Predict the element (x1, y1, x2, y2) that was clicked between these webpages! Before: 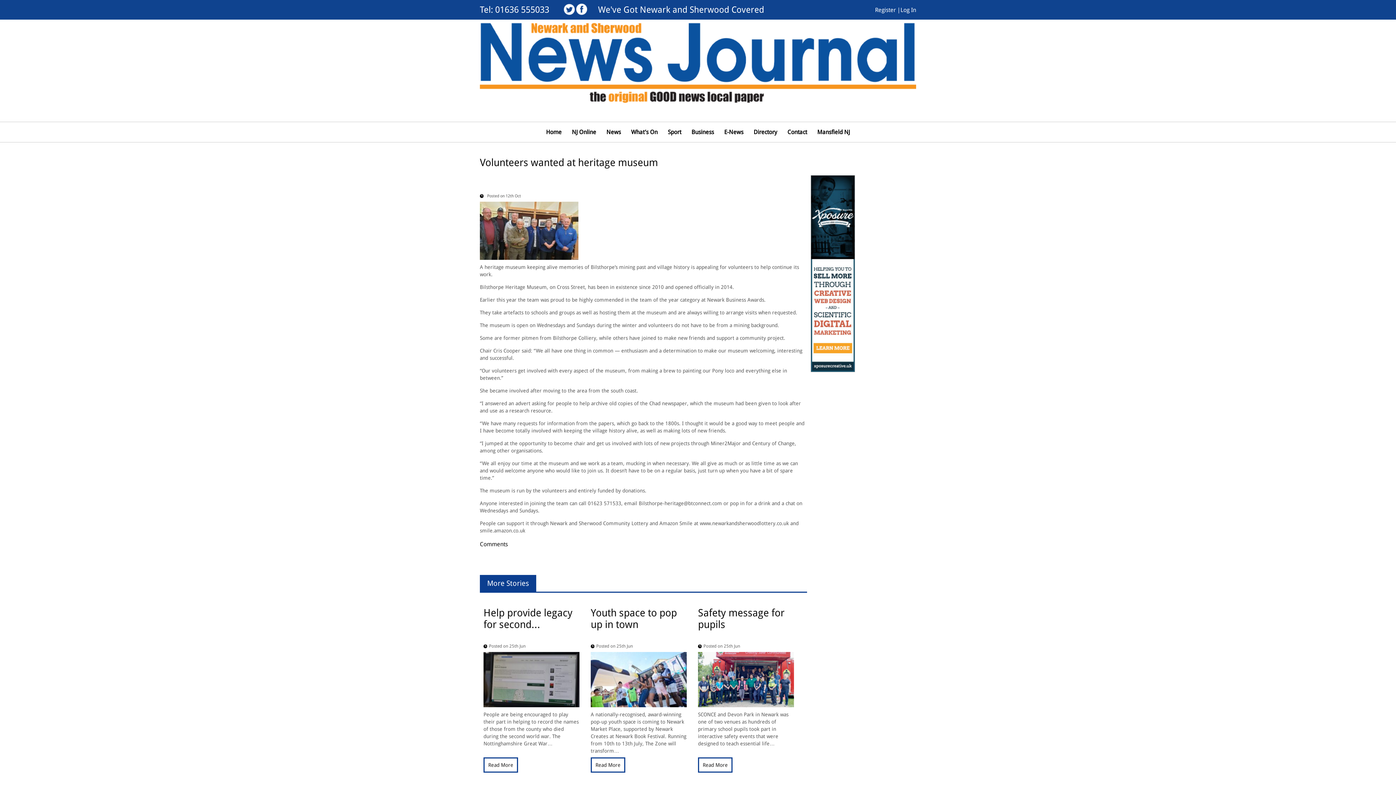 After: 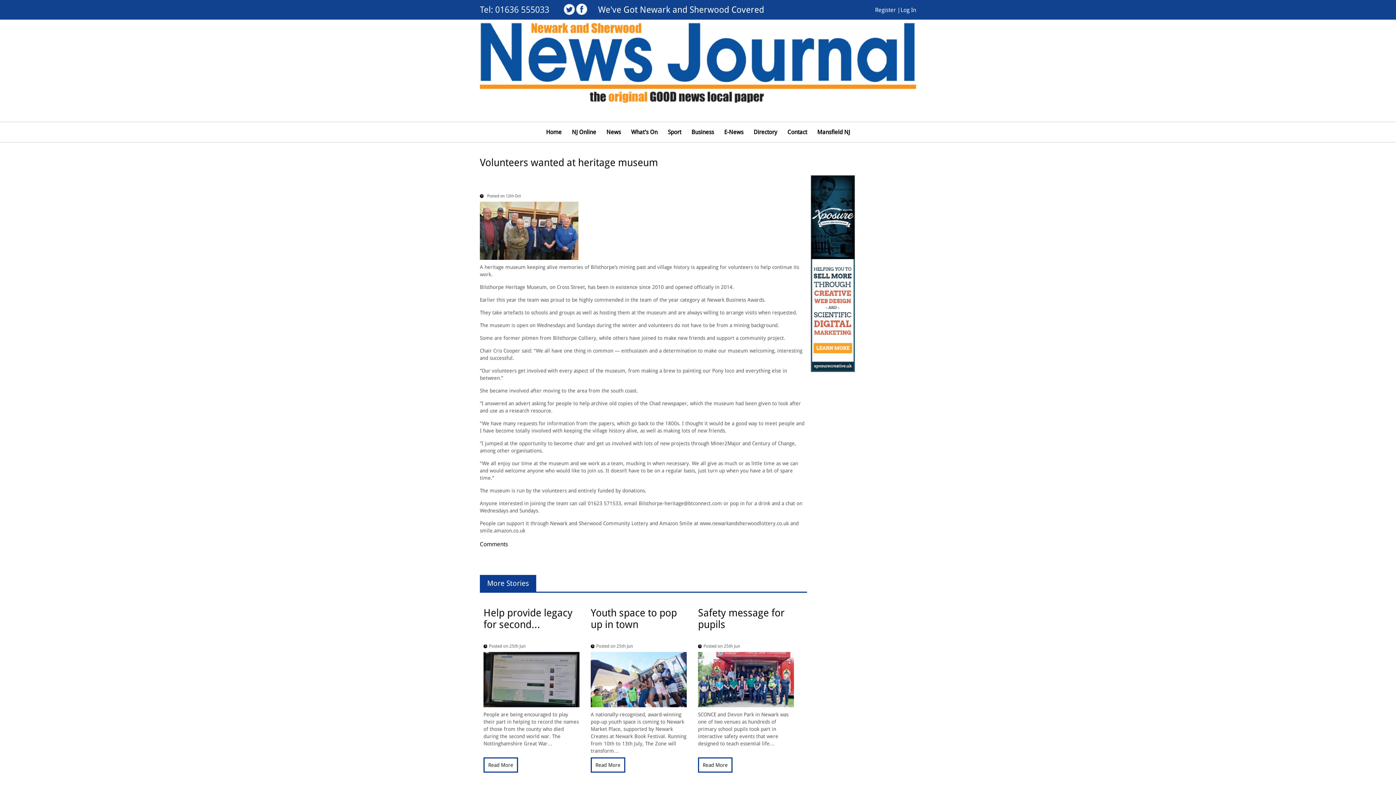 Action: bbox: (480, 5, 549, 14) label: Tel: 01636 555033